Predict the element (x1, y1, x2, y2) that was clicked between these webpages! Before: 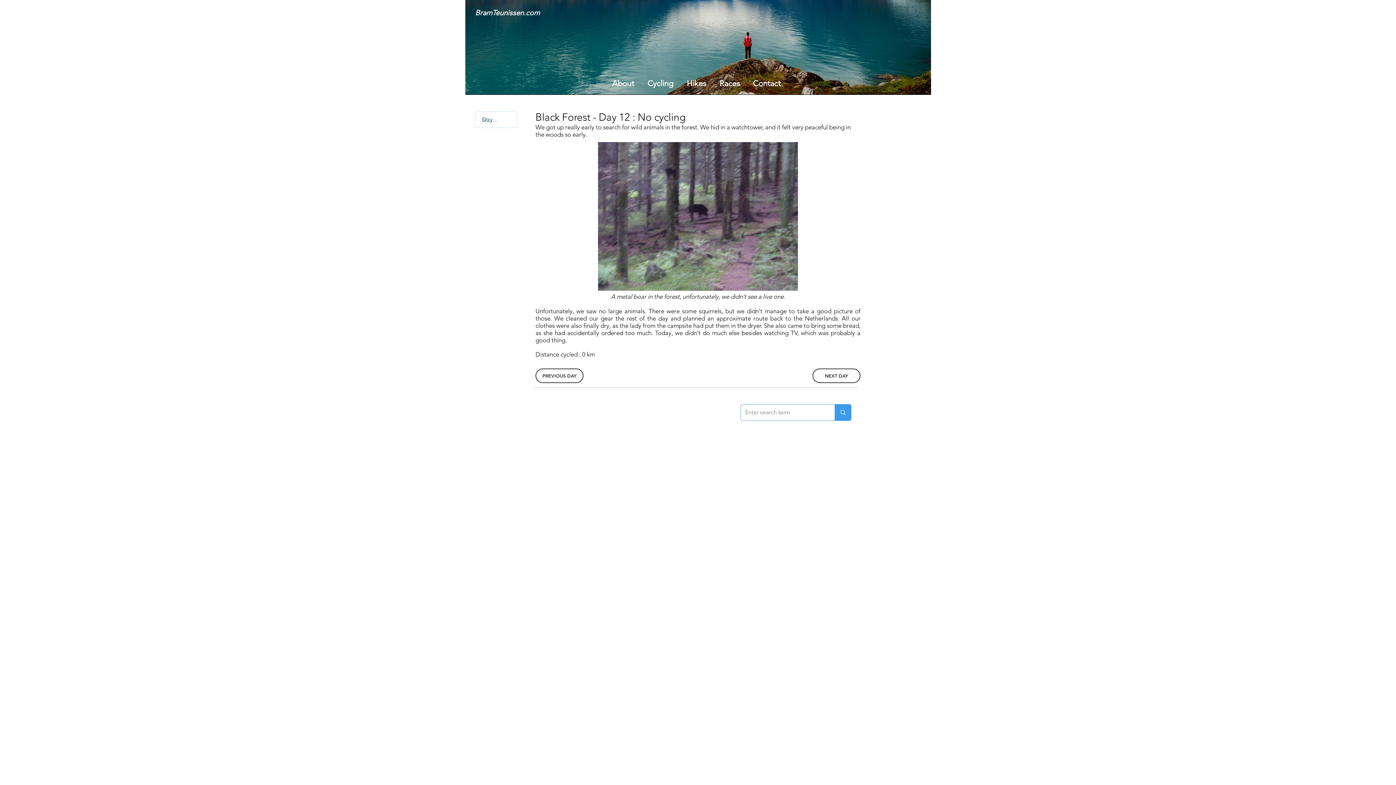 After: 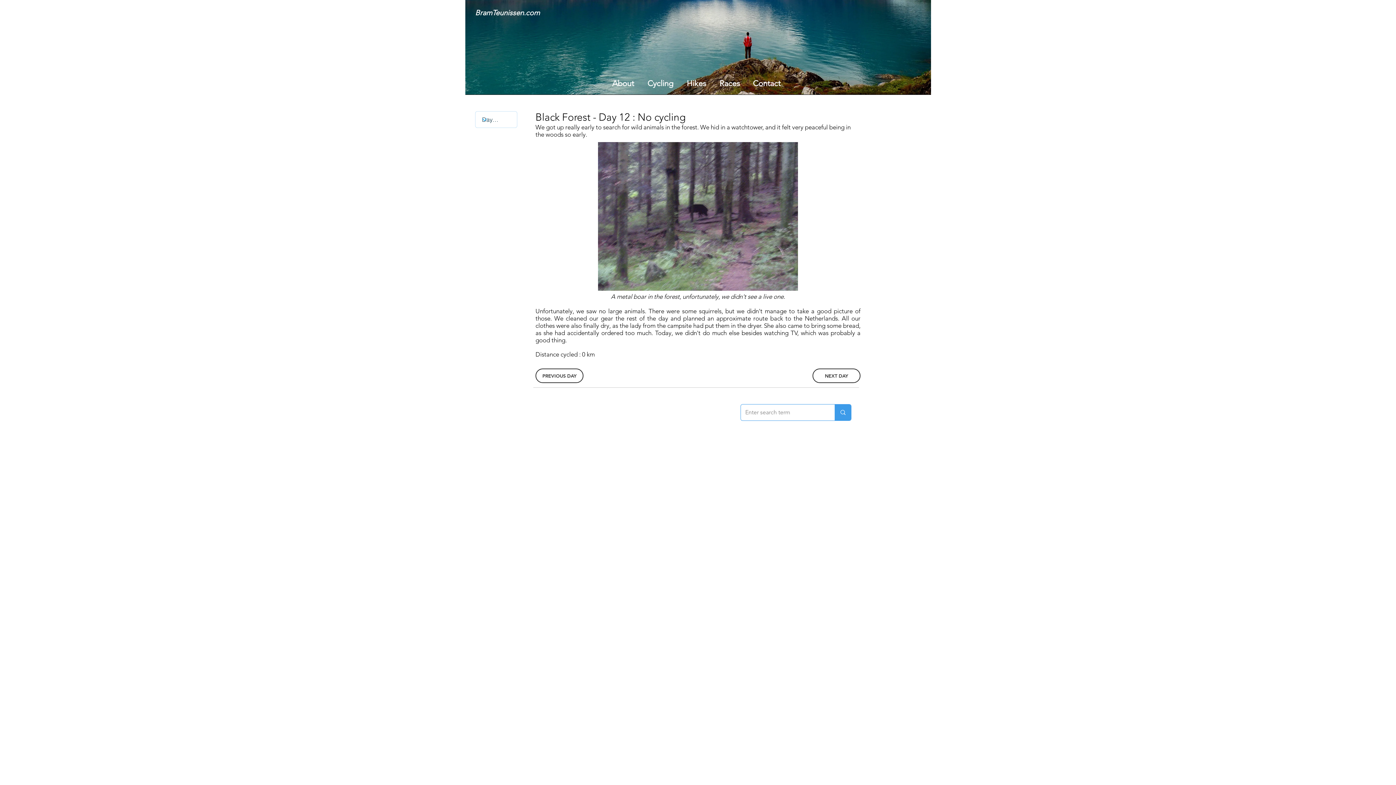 Action: bbox: (712, 733, 721, 738)